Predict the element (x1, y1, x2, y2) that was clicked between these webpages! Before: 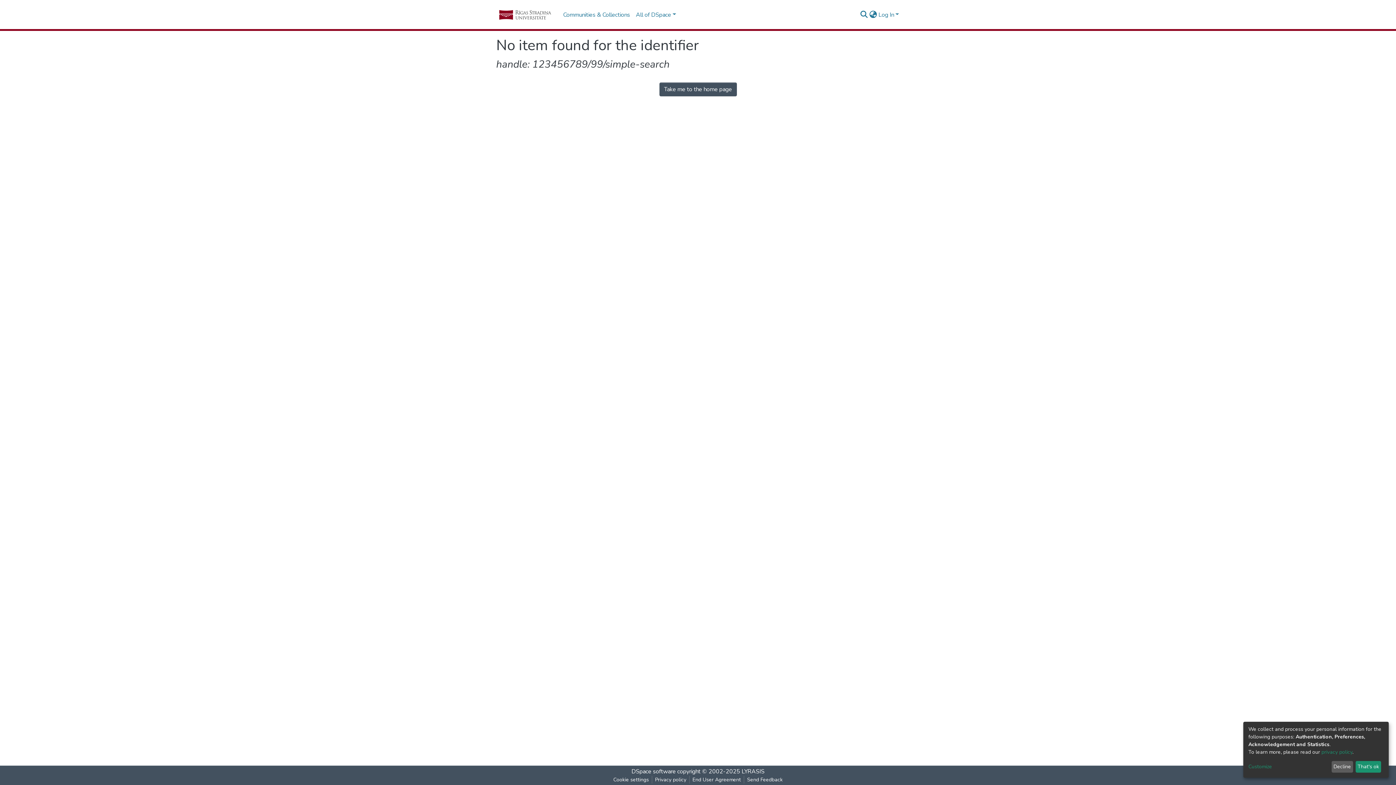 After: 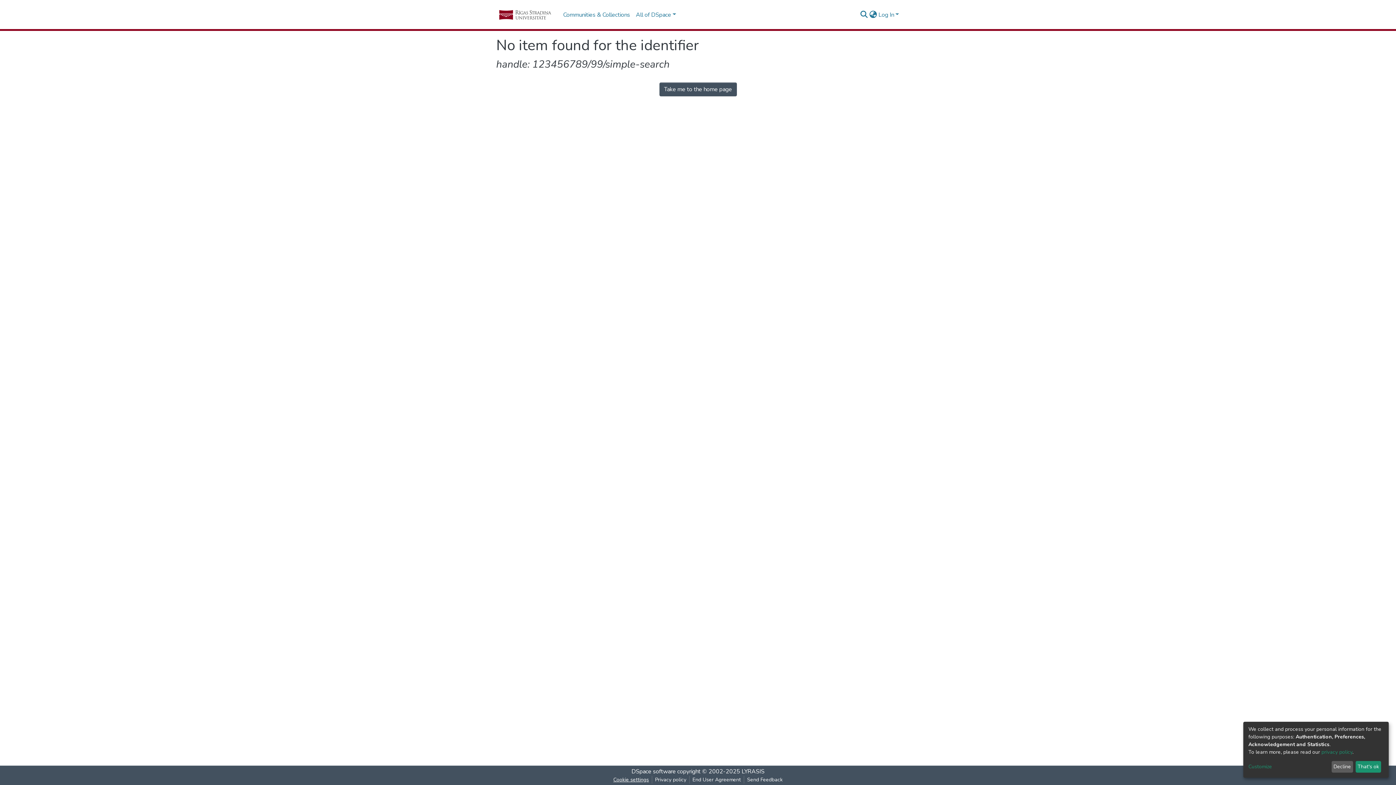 Action: bbox: (610, 776, 652, 784) label: Cookie settings